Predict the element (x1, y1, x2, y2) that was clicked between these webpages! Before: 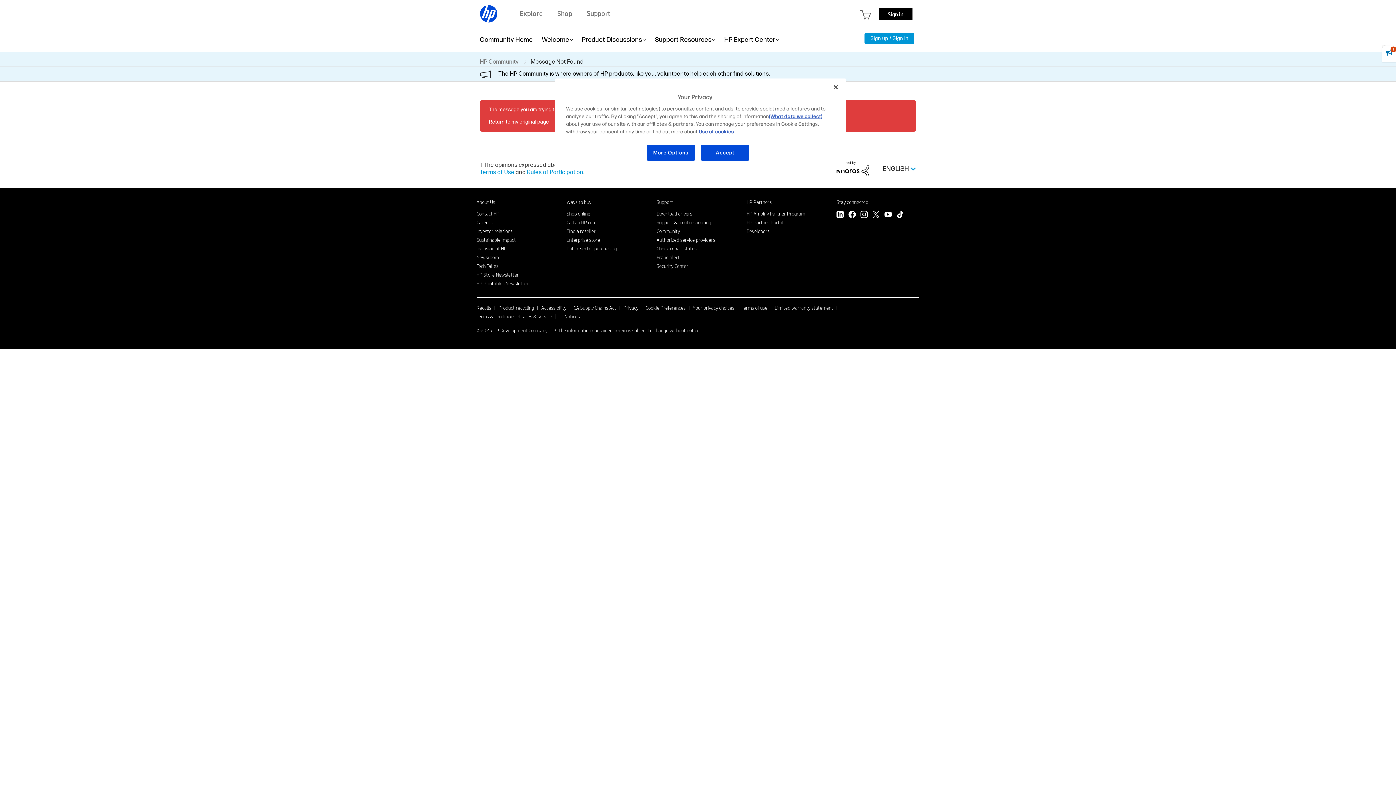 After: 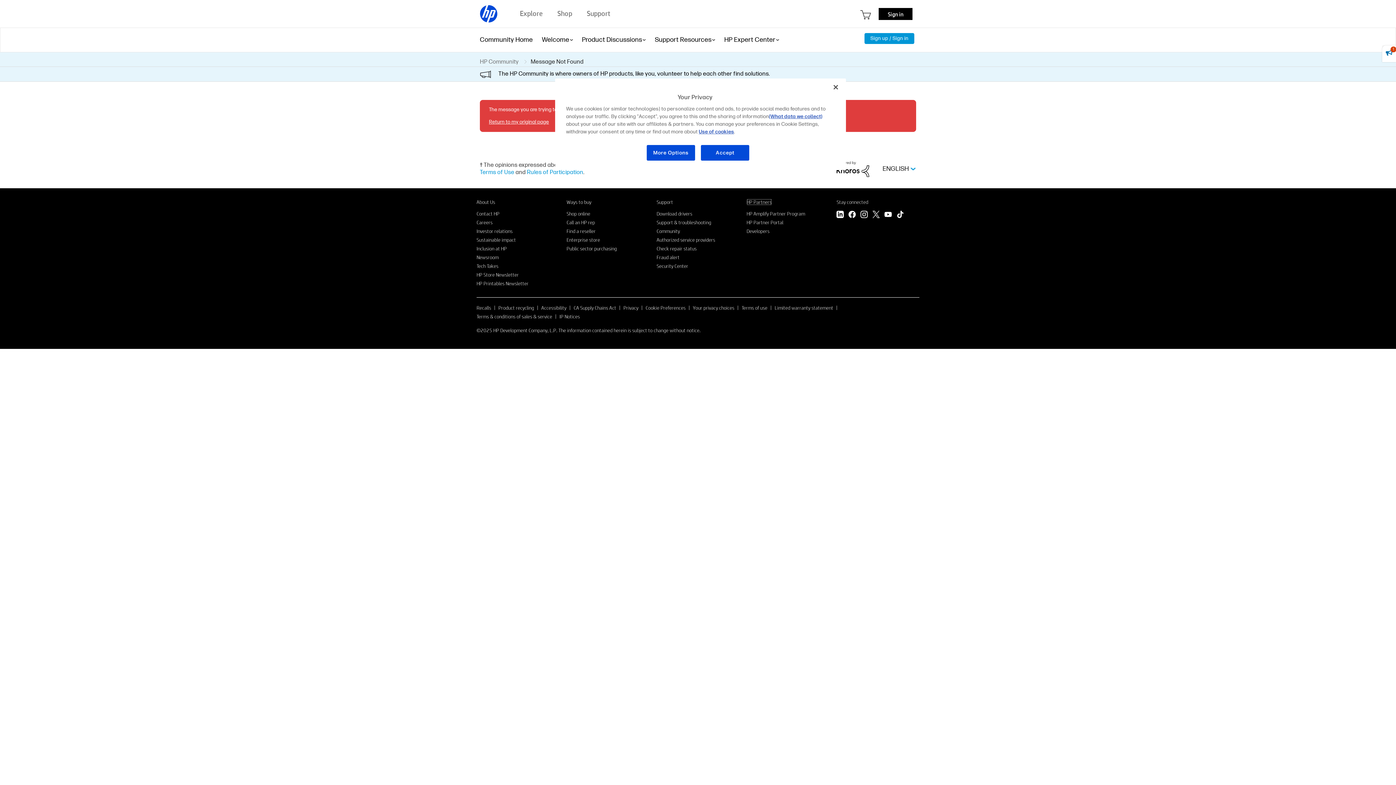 Action: label: HP Partners bbox: (746, 198, 771, 205)